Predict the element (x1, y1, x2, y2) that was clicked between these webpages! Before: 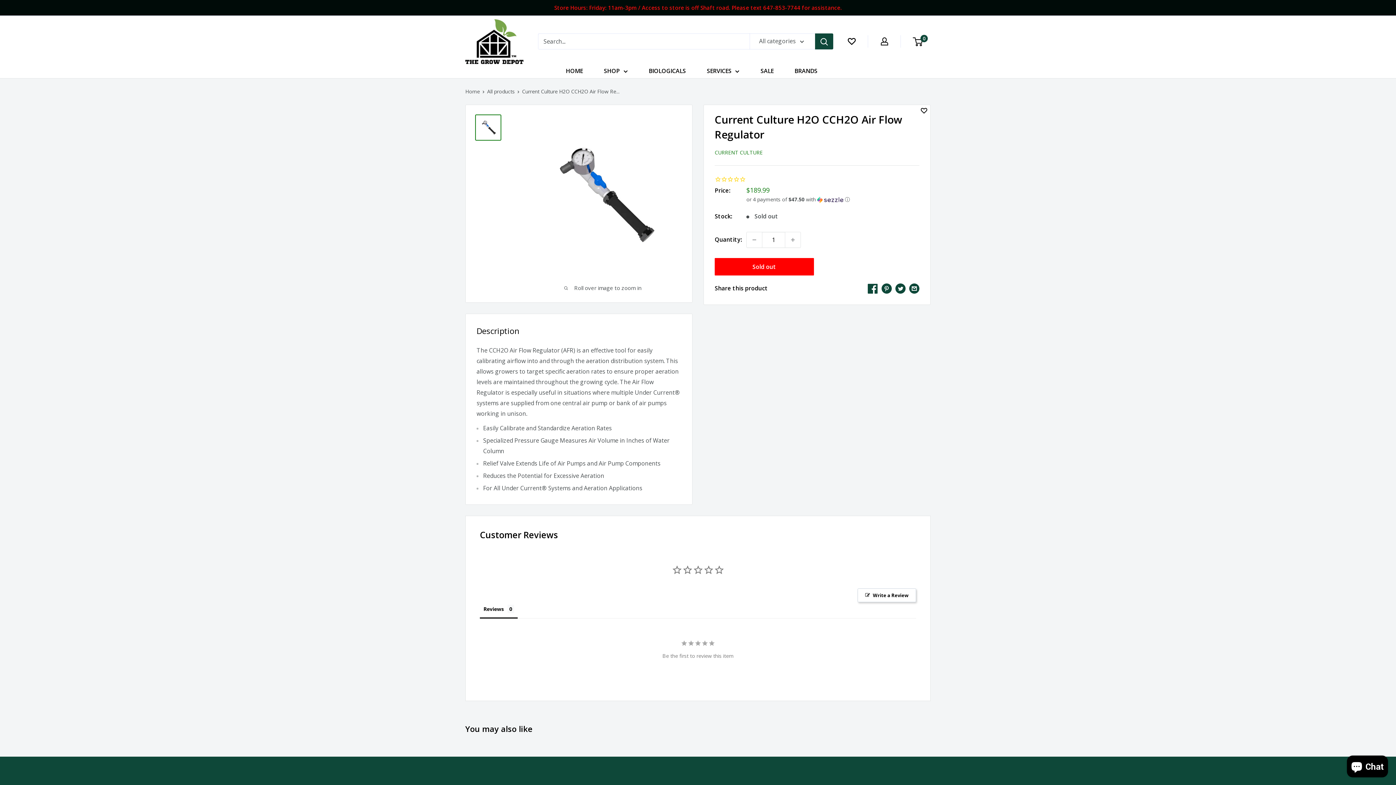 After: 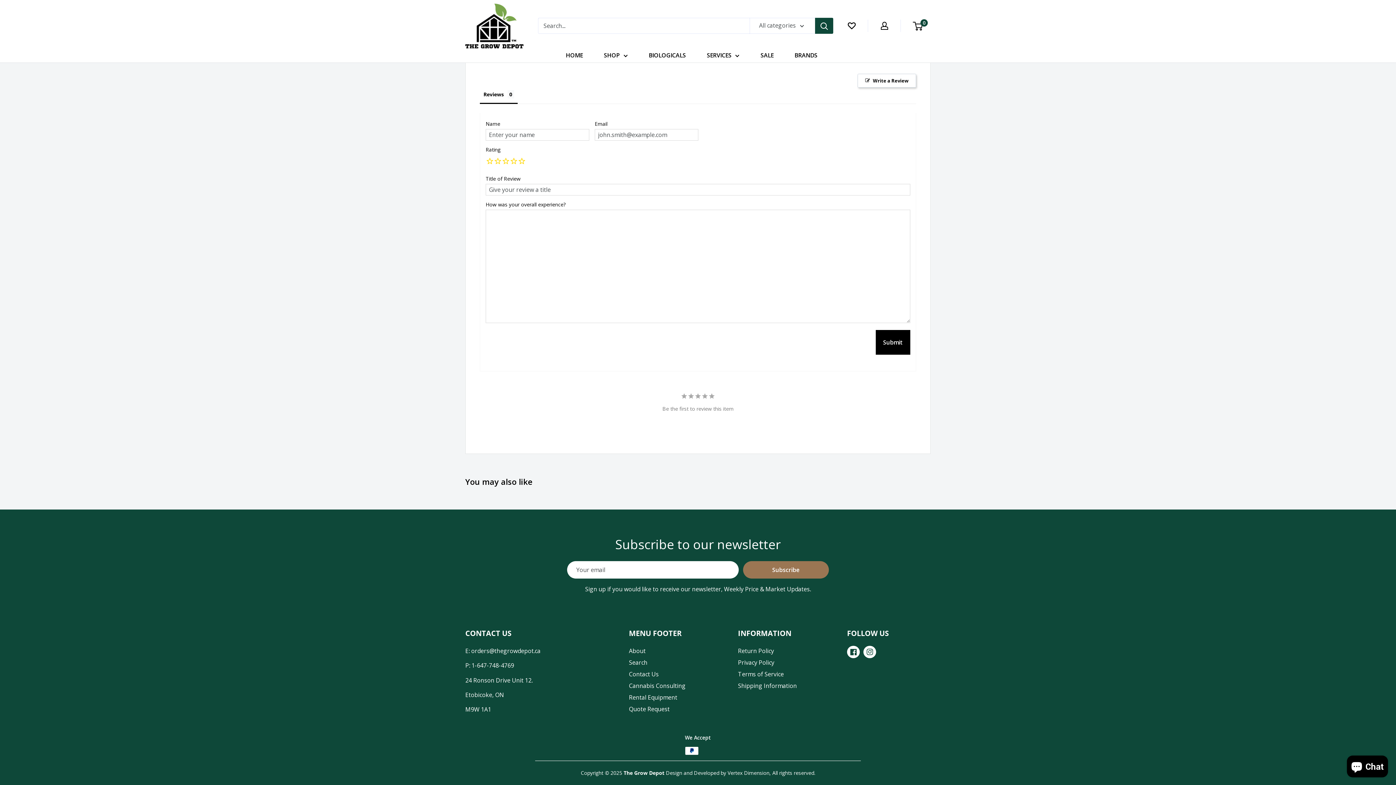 Action: bbox: (857, 588, 916, 602) label: Write a Review